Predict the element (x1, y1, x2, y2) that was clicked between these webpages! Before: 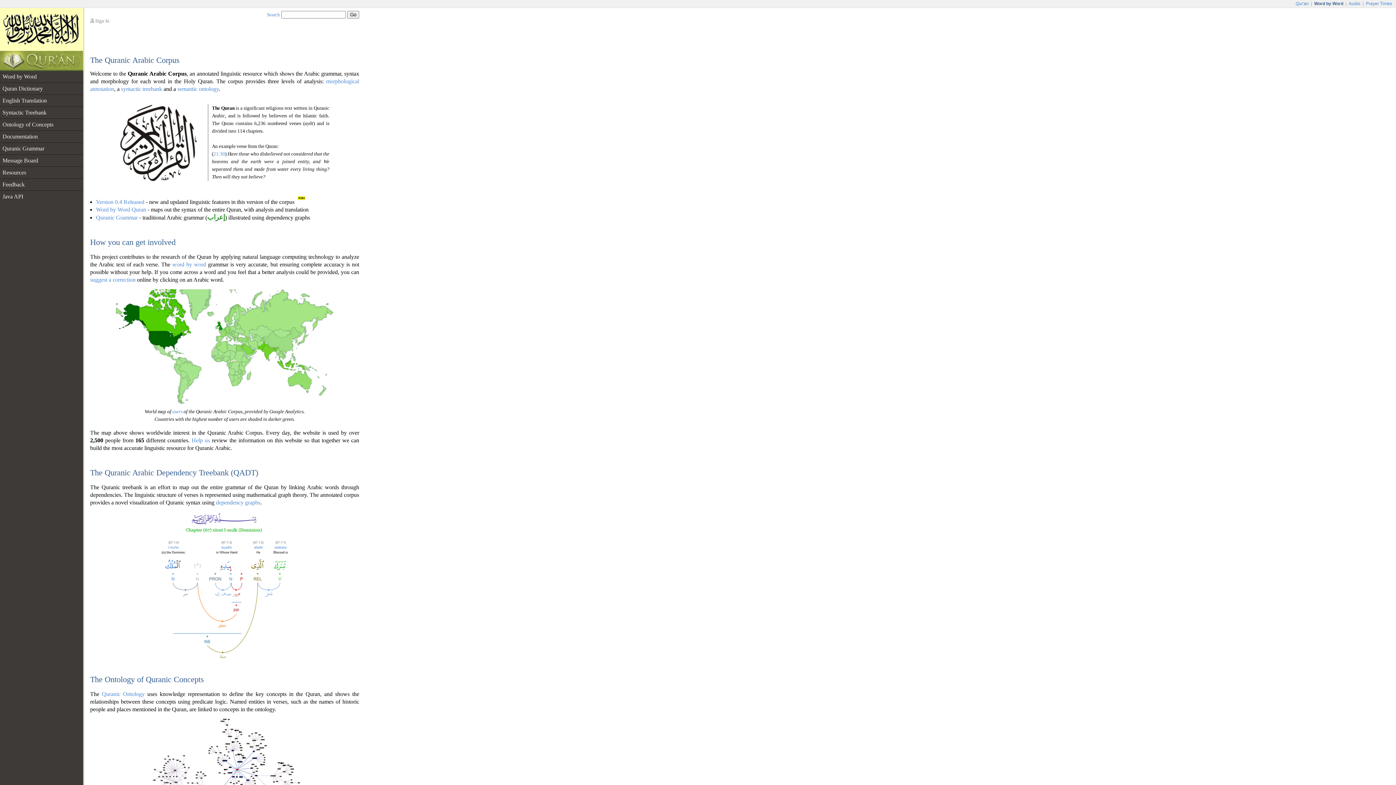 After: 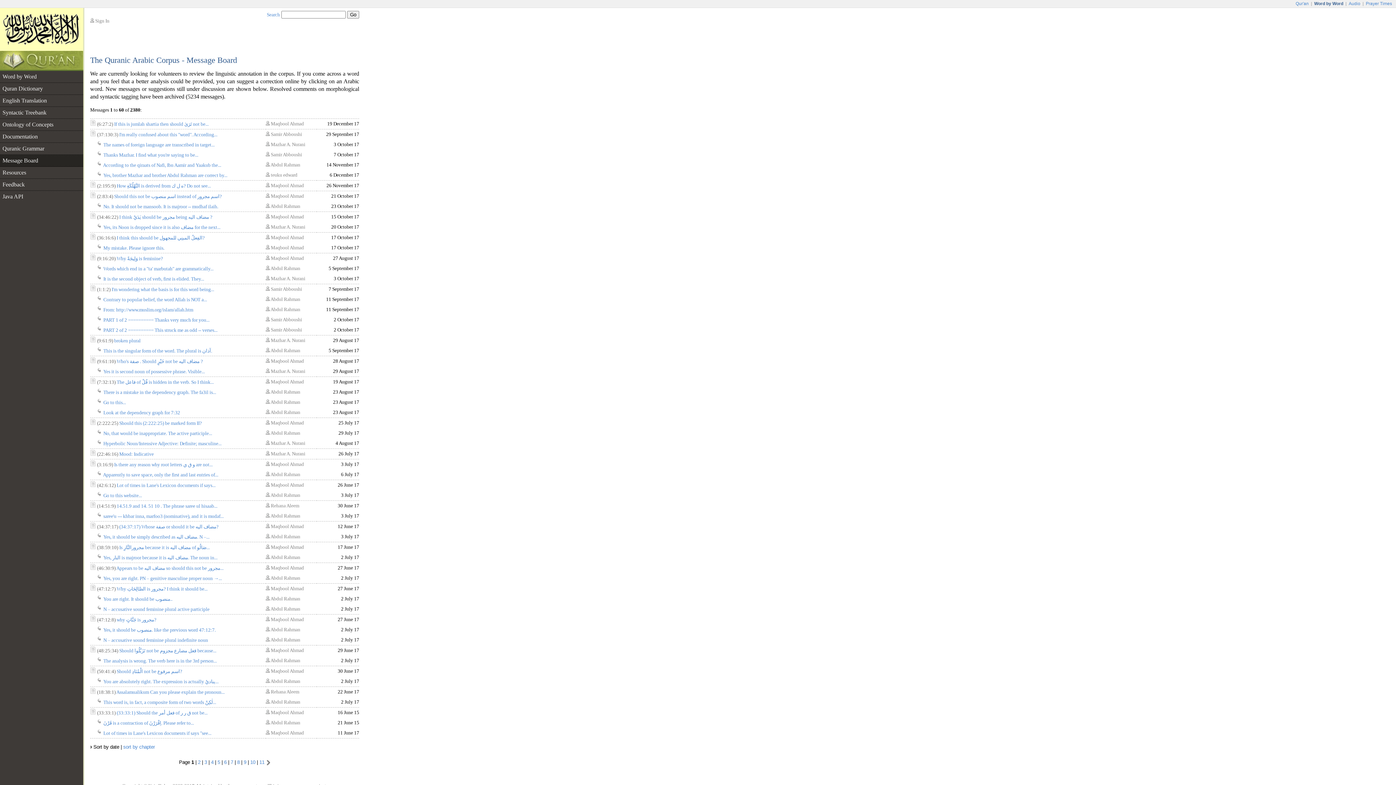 Action: label: Help us bbox: (191, 437, 210, 443)